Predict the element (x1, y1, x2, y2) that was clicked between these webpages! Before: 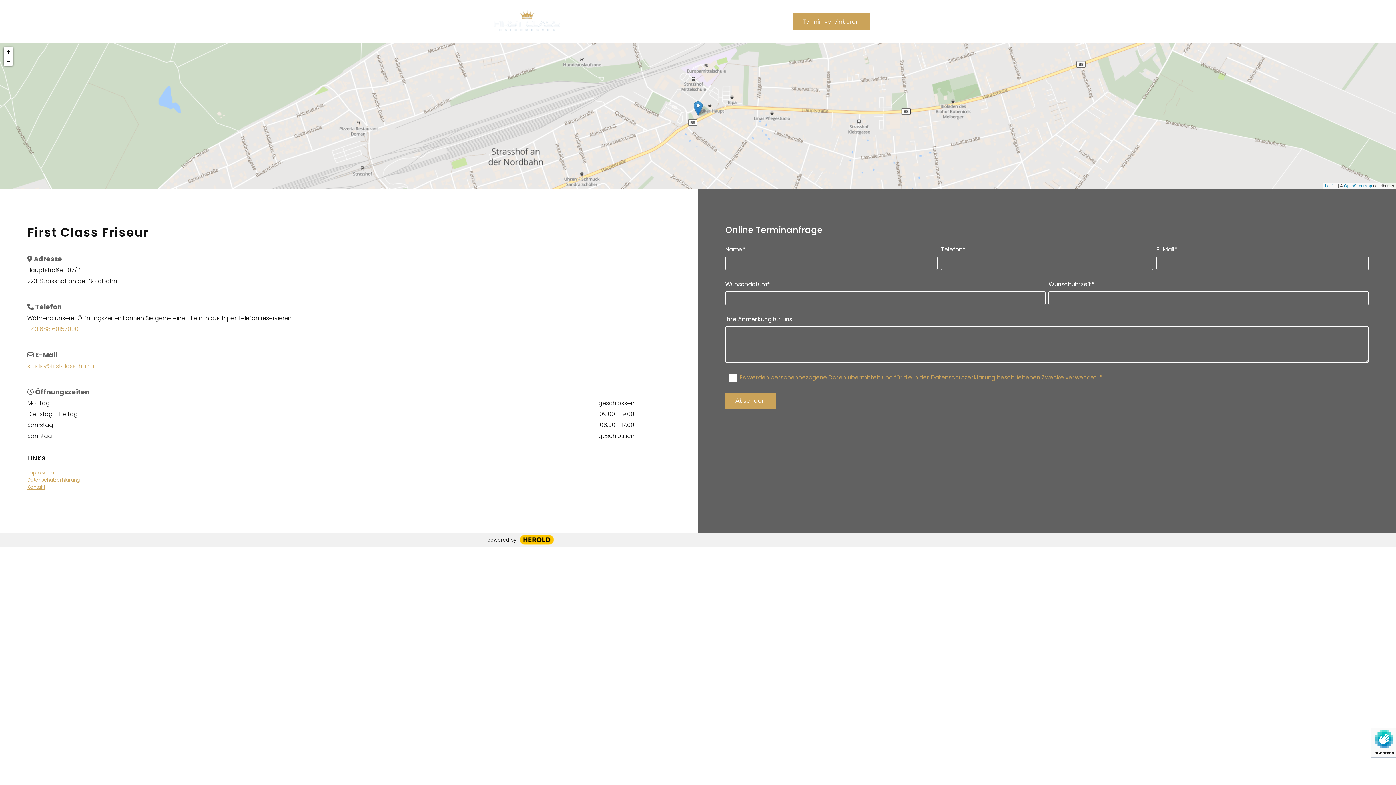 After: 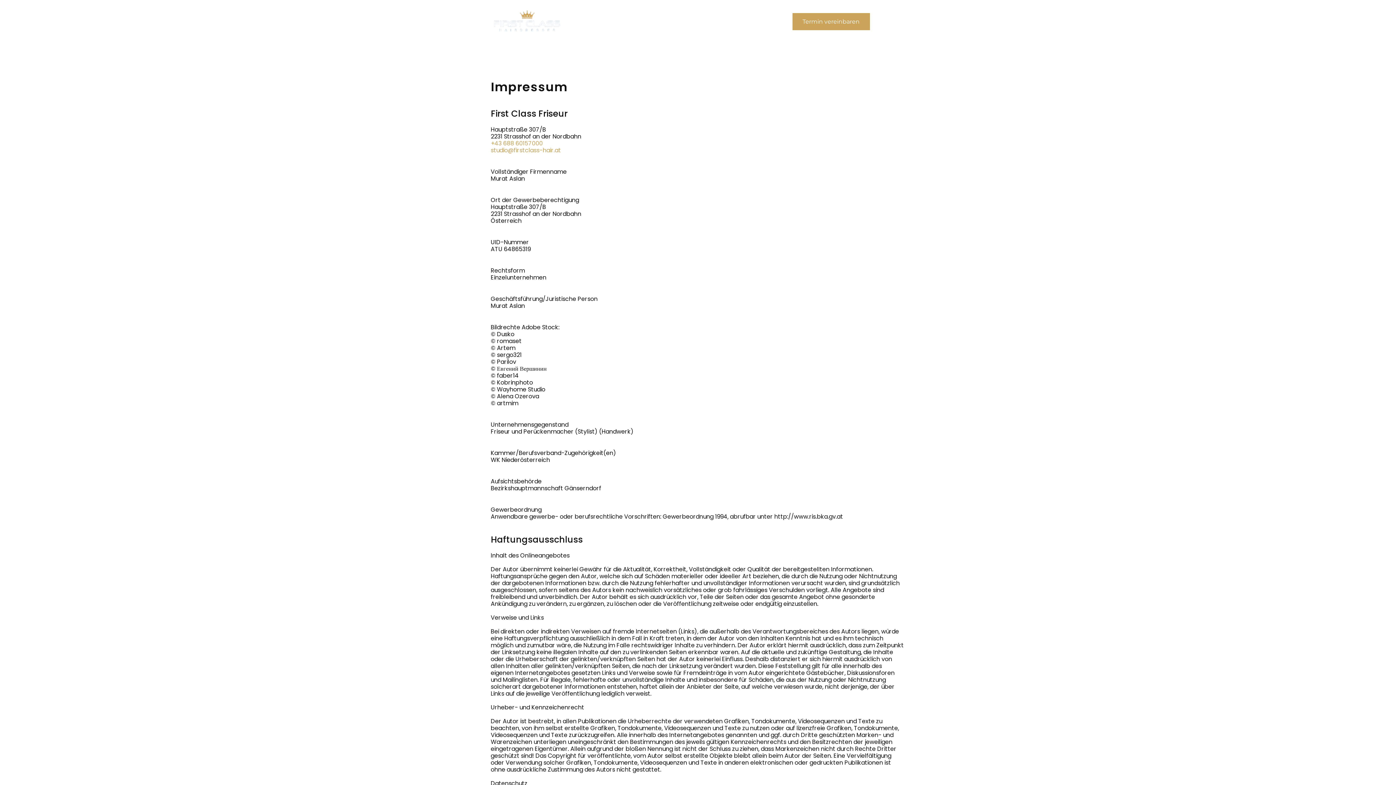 Action: bbox: (27, 469, 54, 476) label: Impressum